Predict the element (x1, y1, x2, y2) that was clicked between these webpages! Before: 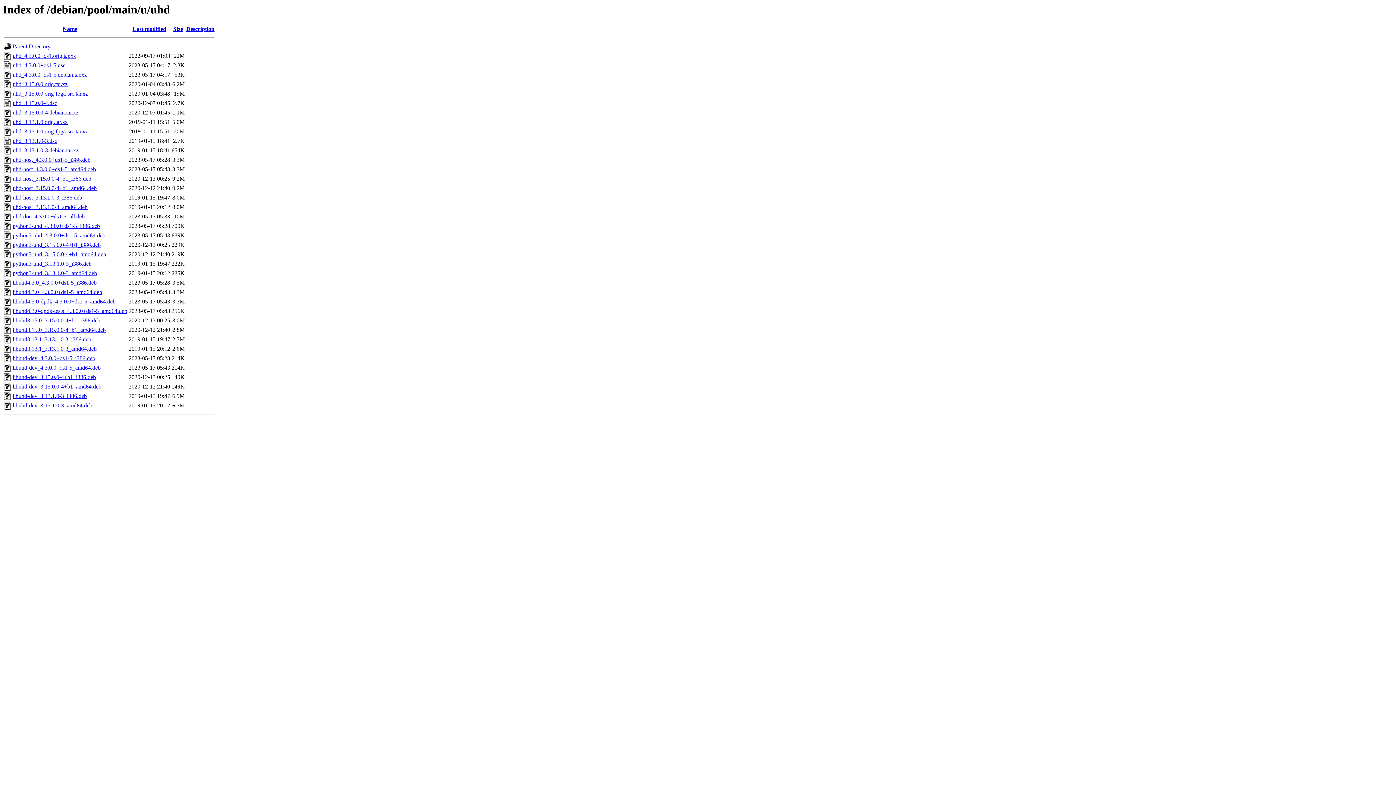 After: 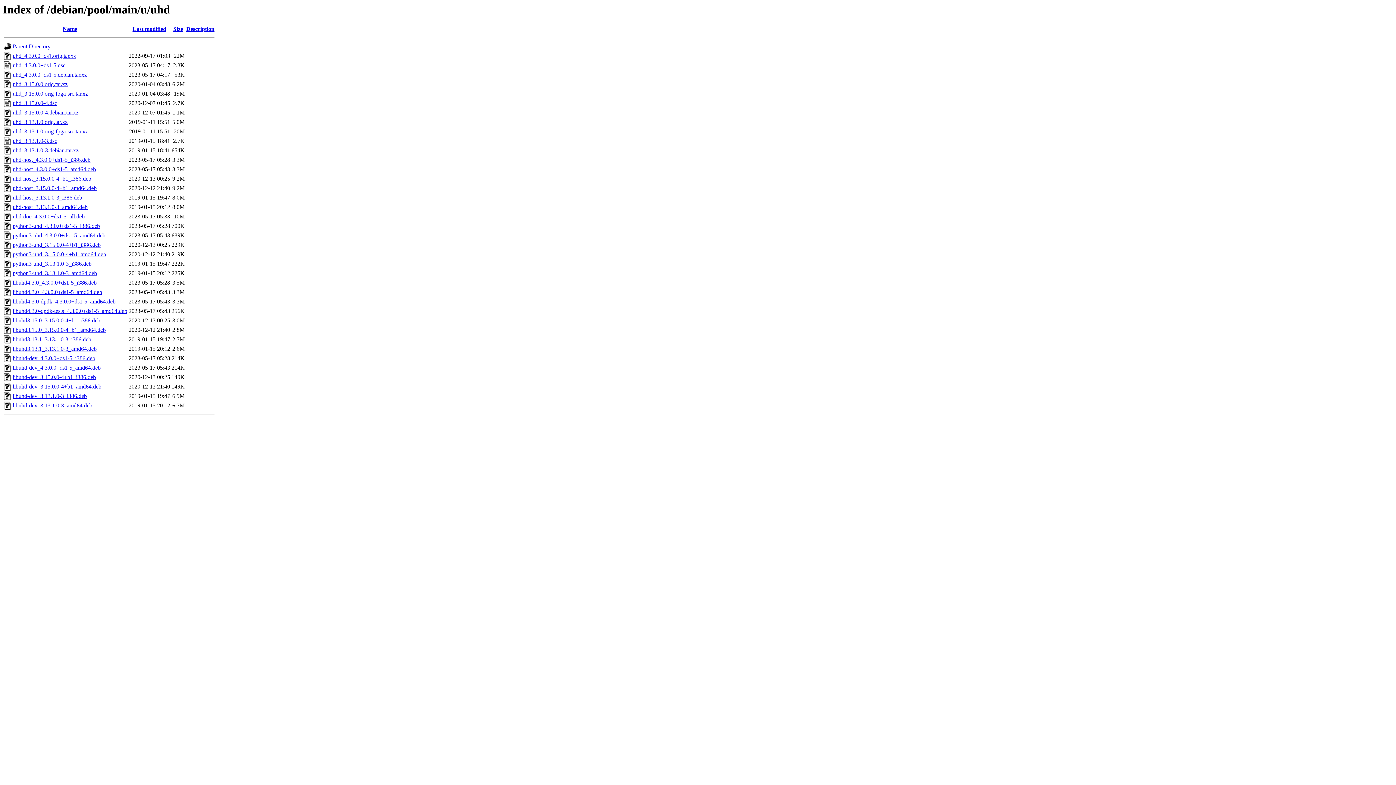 Action: bbox: (12, 71, 86, 77) label: uhd_4.3.0.0+ds1-5.debian.tar.xz